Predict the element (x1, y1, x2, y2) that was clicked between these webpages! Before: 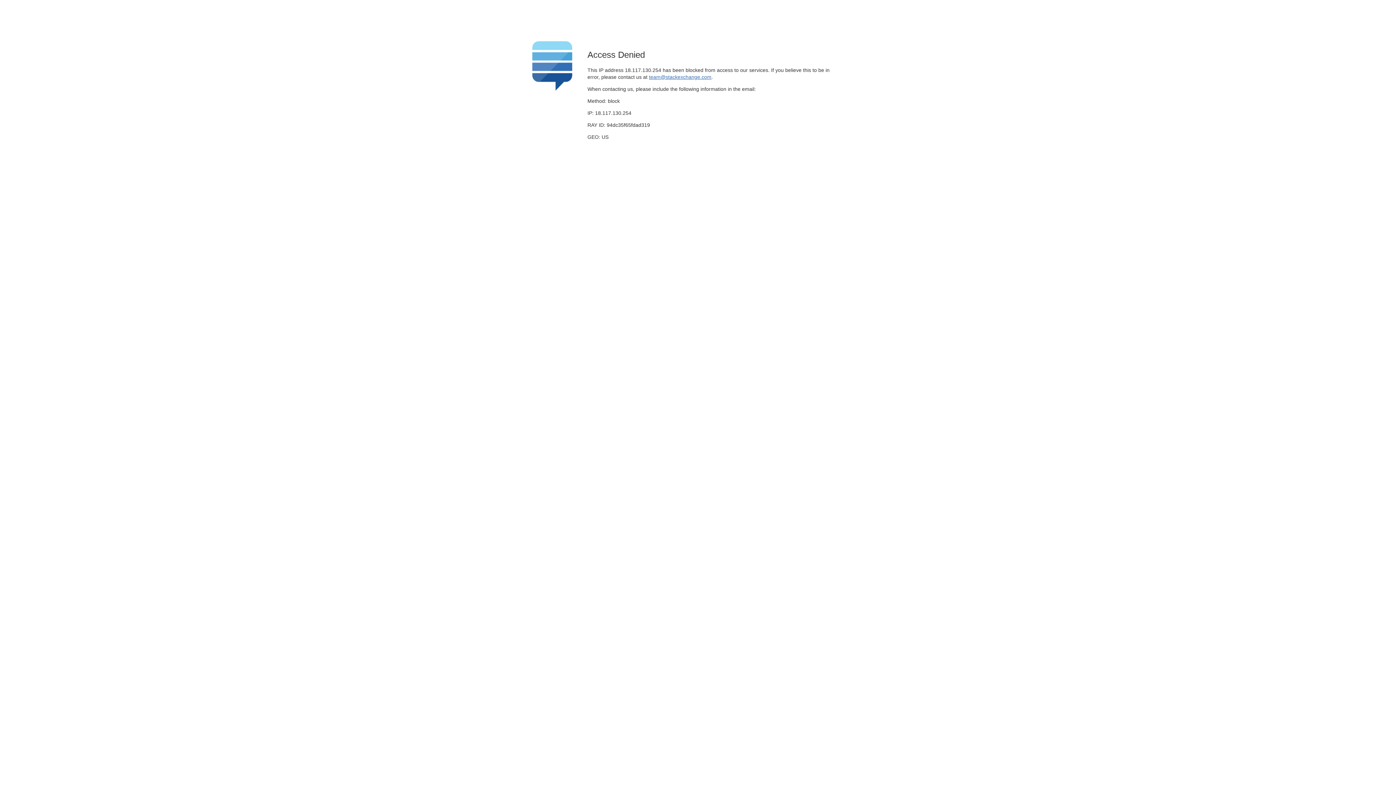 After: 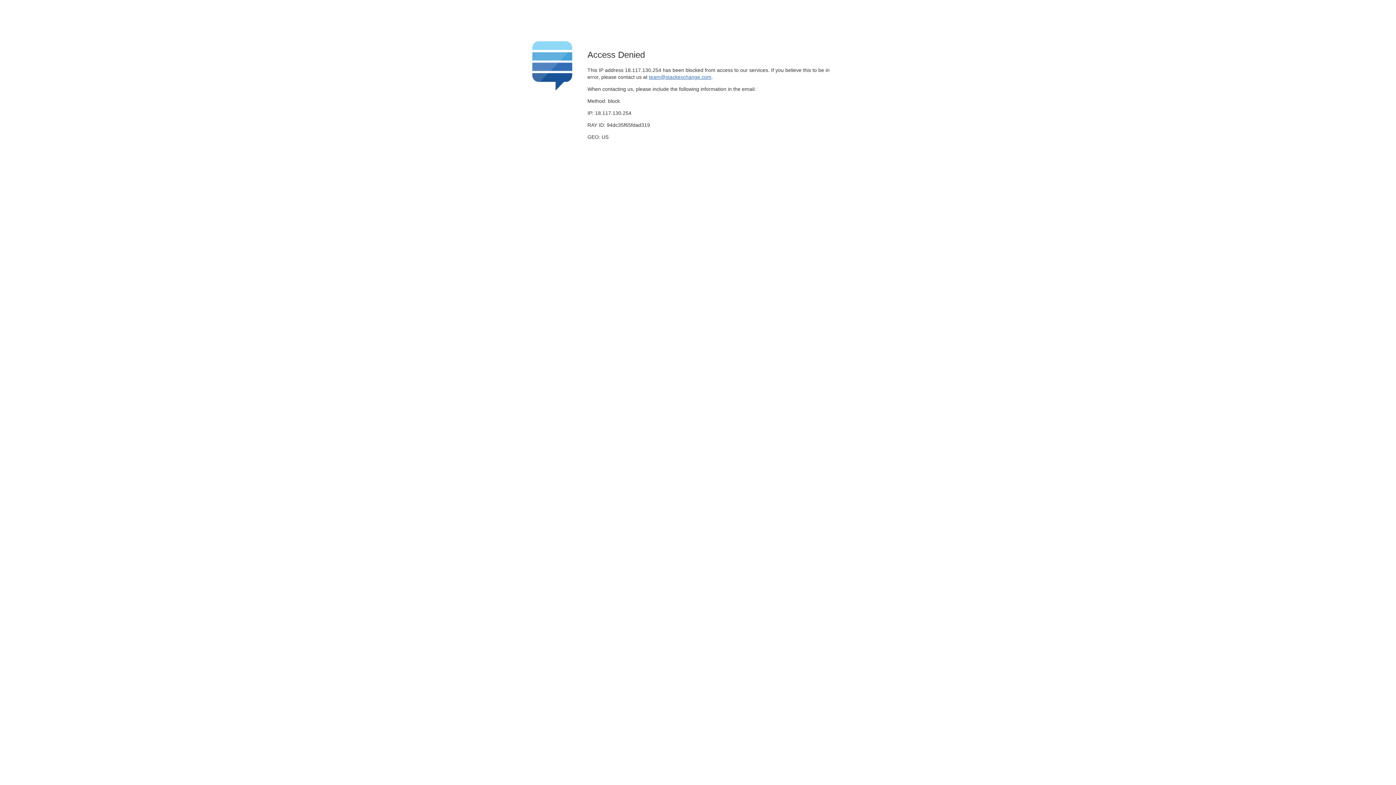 Action: bbox: (649, 74, 711, 79) label: team@stackexchange.com